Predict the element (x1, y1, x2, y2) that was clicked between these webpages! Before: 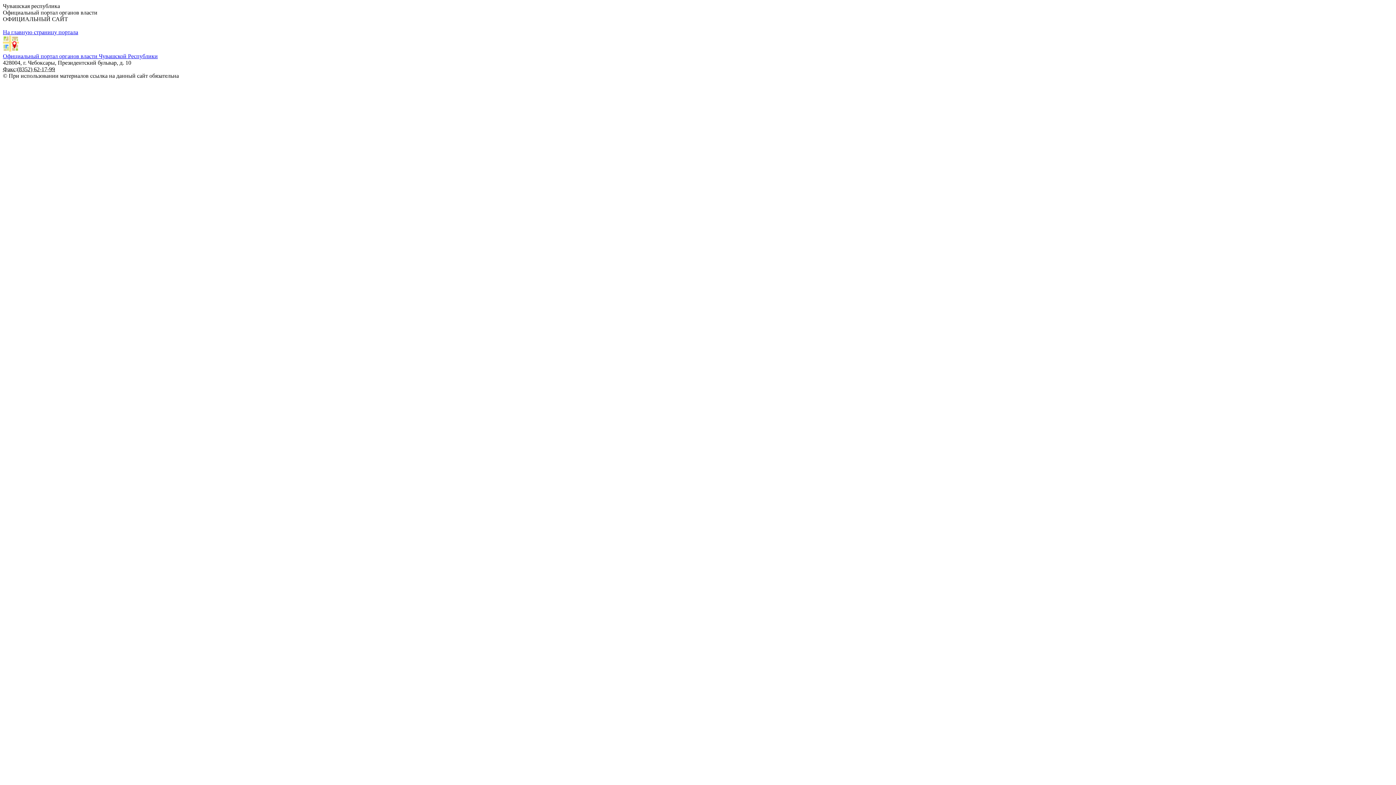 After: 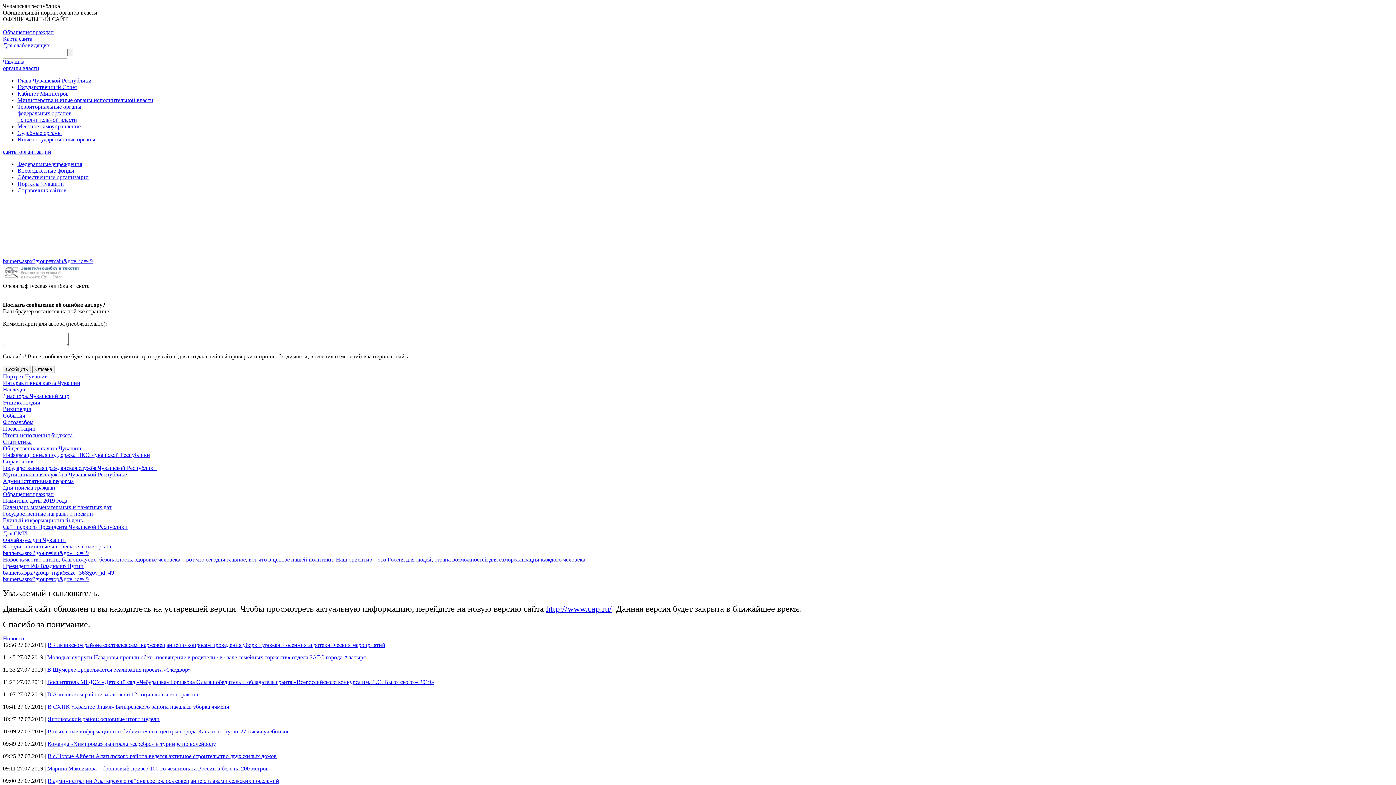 Action: label: Официальный портал органов власти Чувашской Республики bbox: (2, 53, 157, 59)